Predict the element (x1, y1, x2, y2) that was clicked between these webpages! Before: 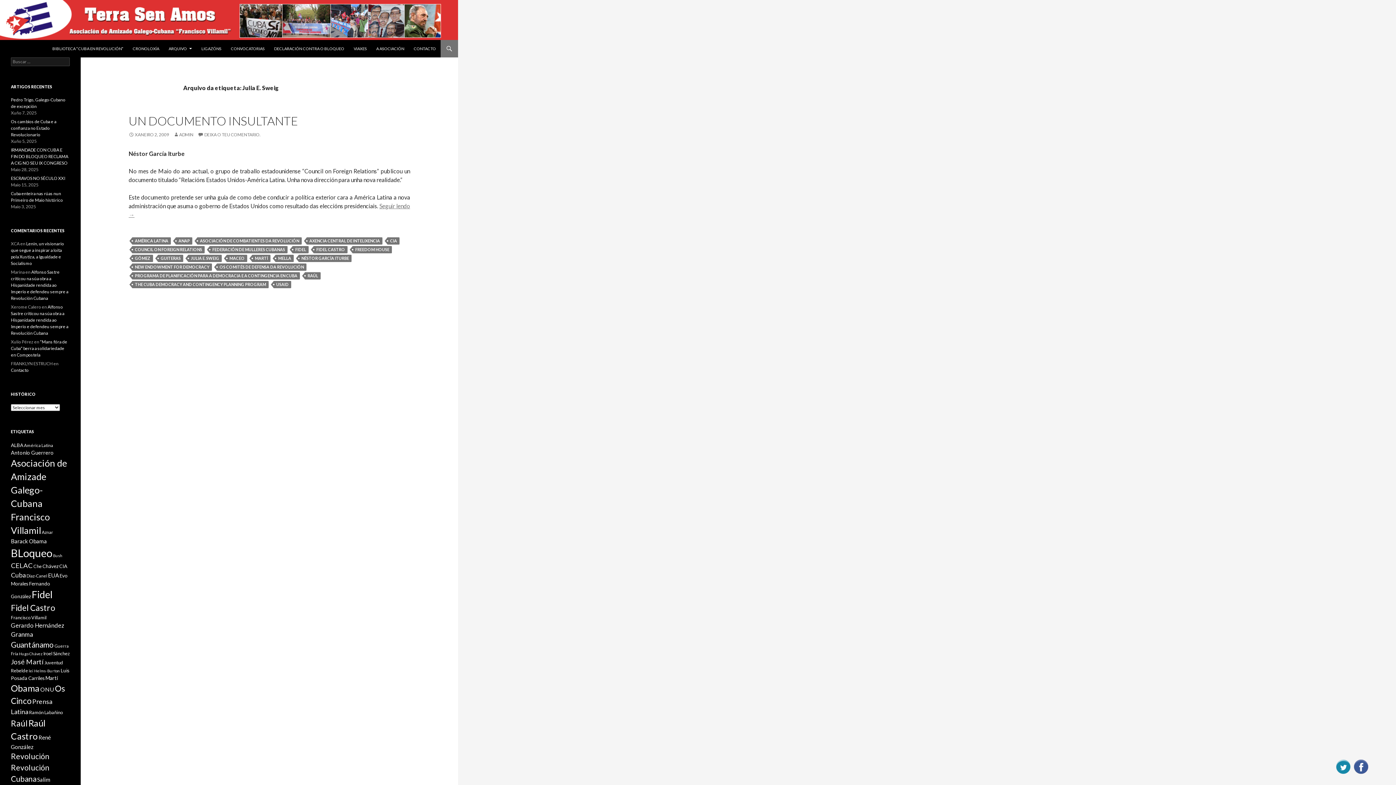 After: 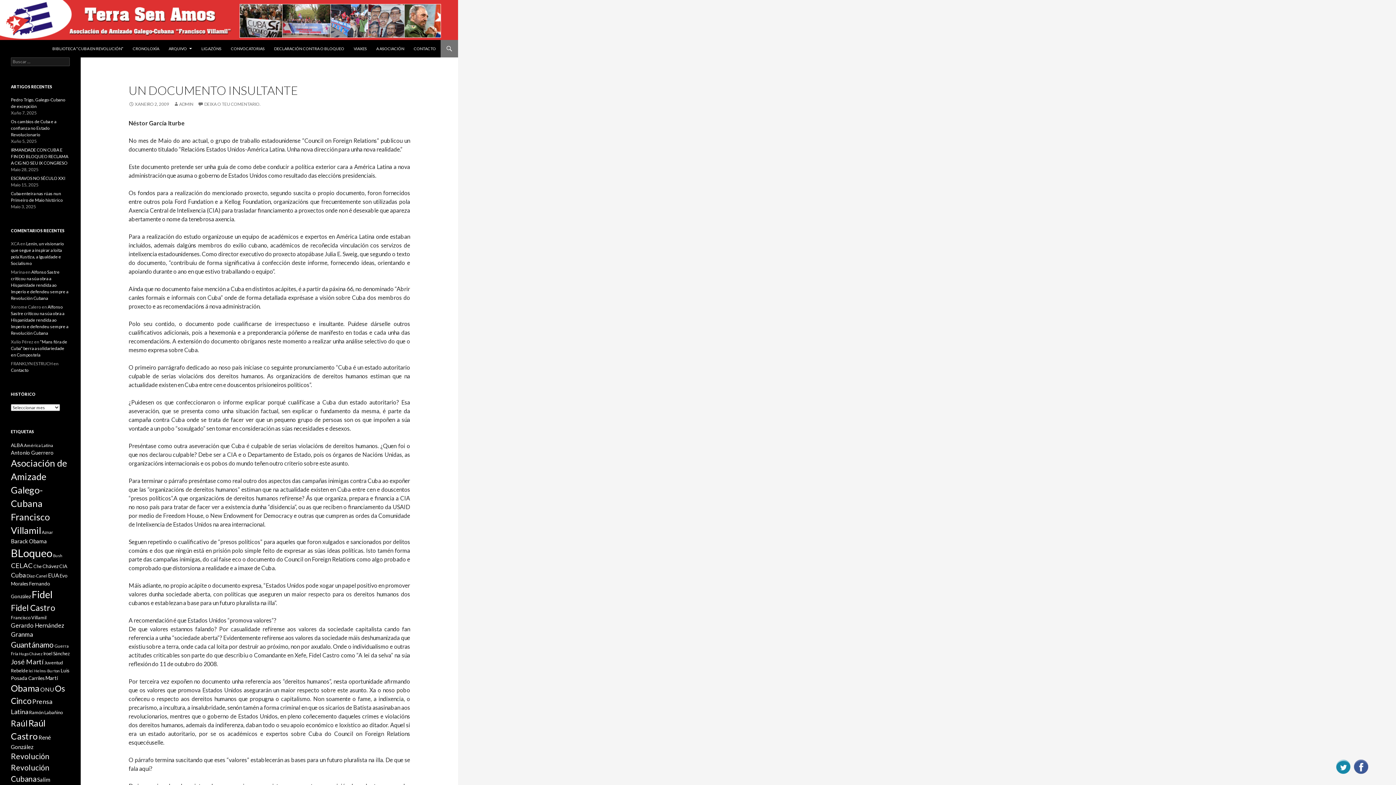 Action: bbox: (128, 113, 297, 128) label: UN DOCUMENTO INSULTANTE